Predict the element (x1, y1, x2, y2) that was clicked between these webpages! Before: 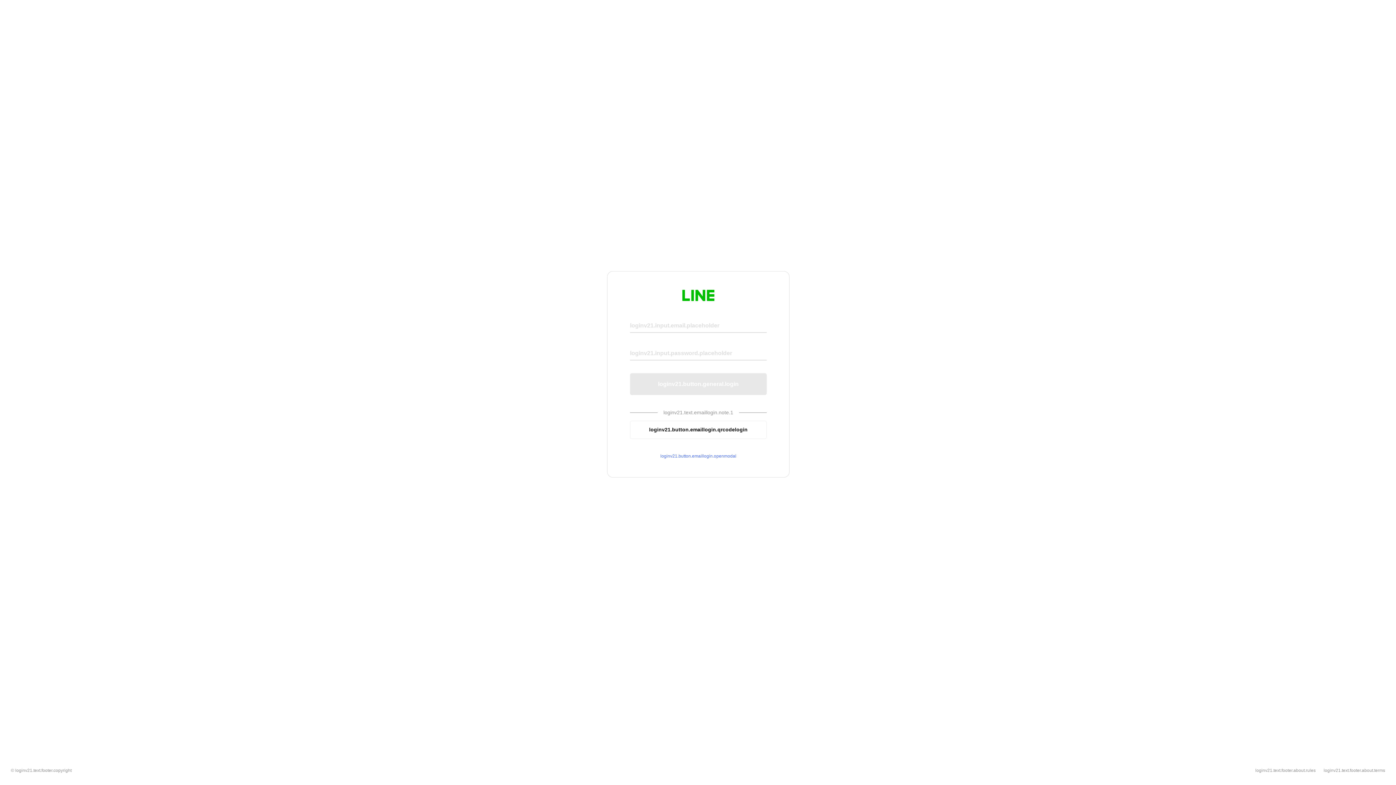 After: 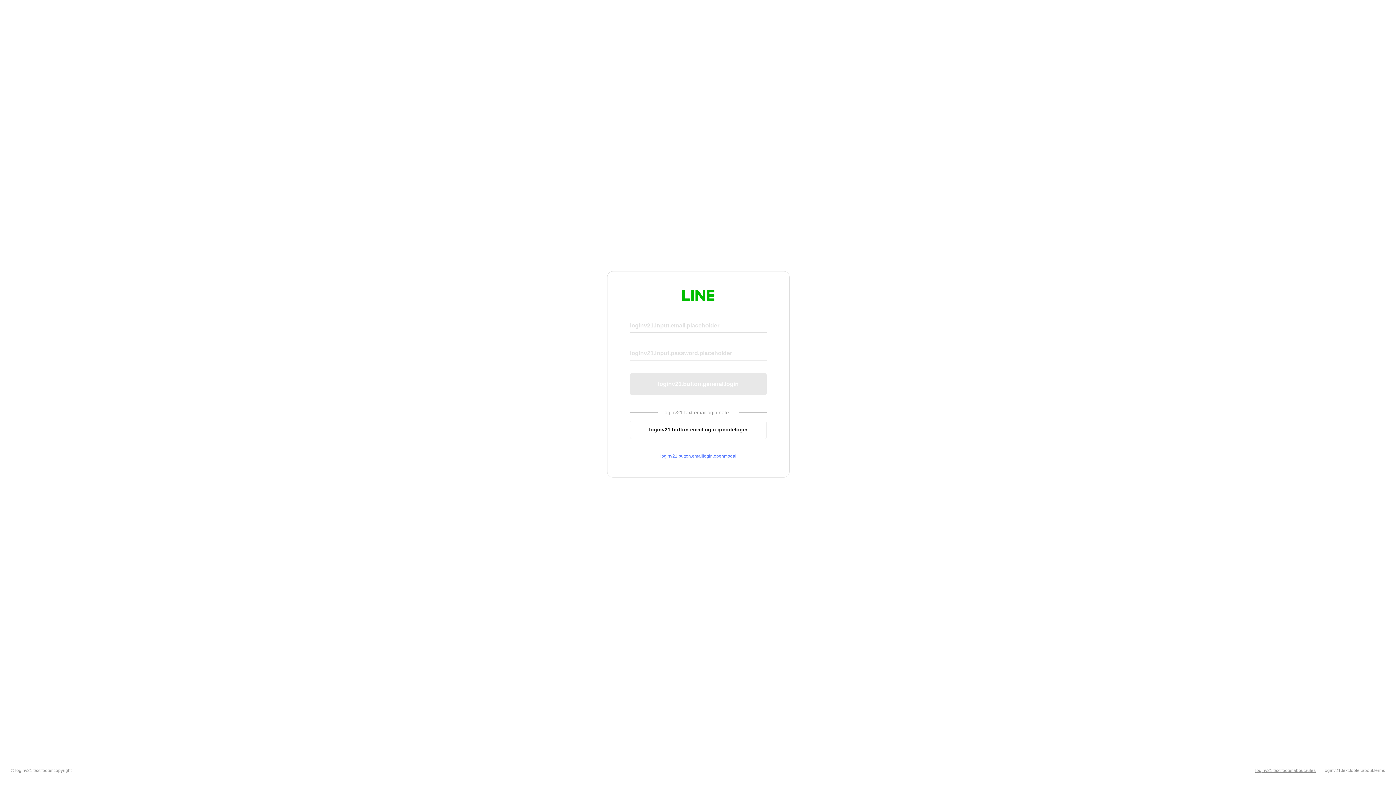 Action: label: loginv21.text.footer.about.rules bbox: (1255, 768, 1316, 773)